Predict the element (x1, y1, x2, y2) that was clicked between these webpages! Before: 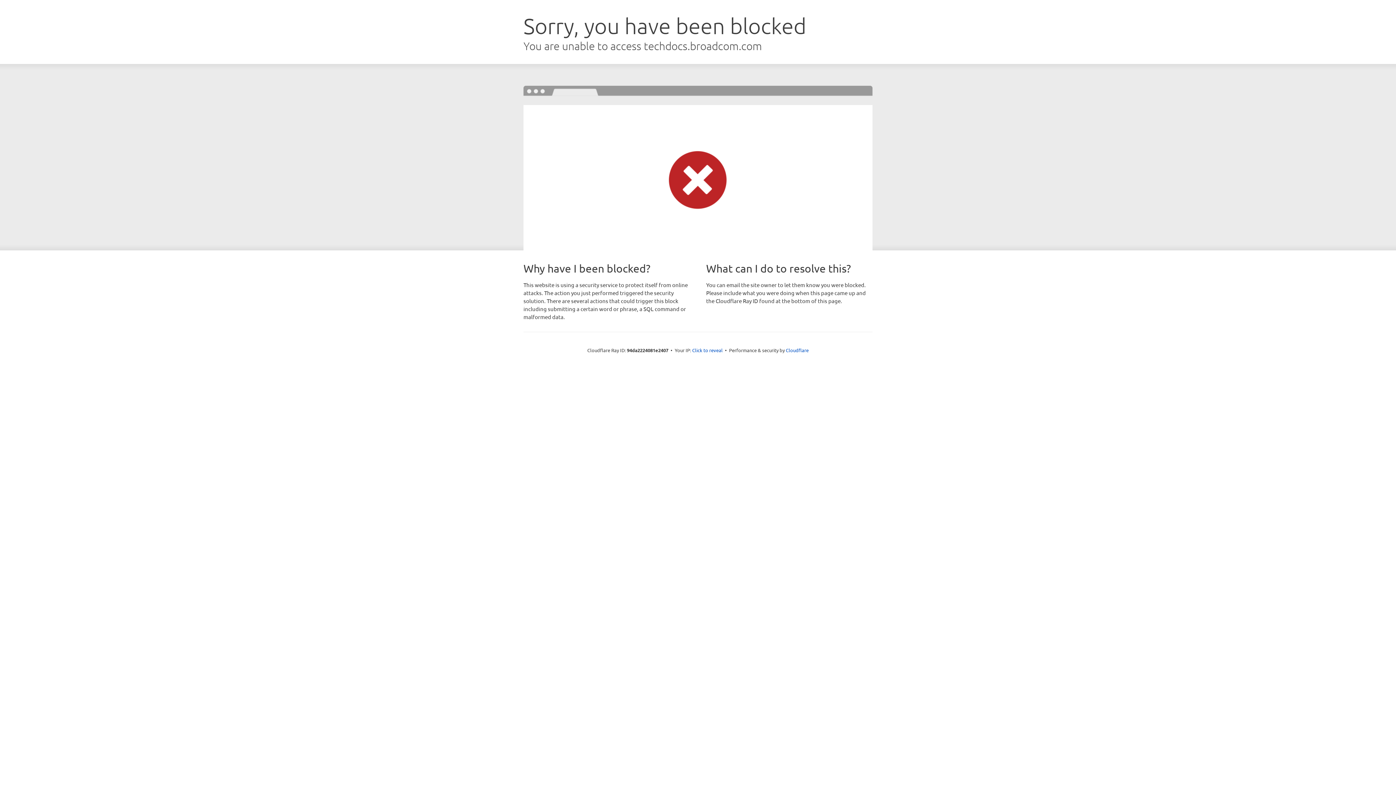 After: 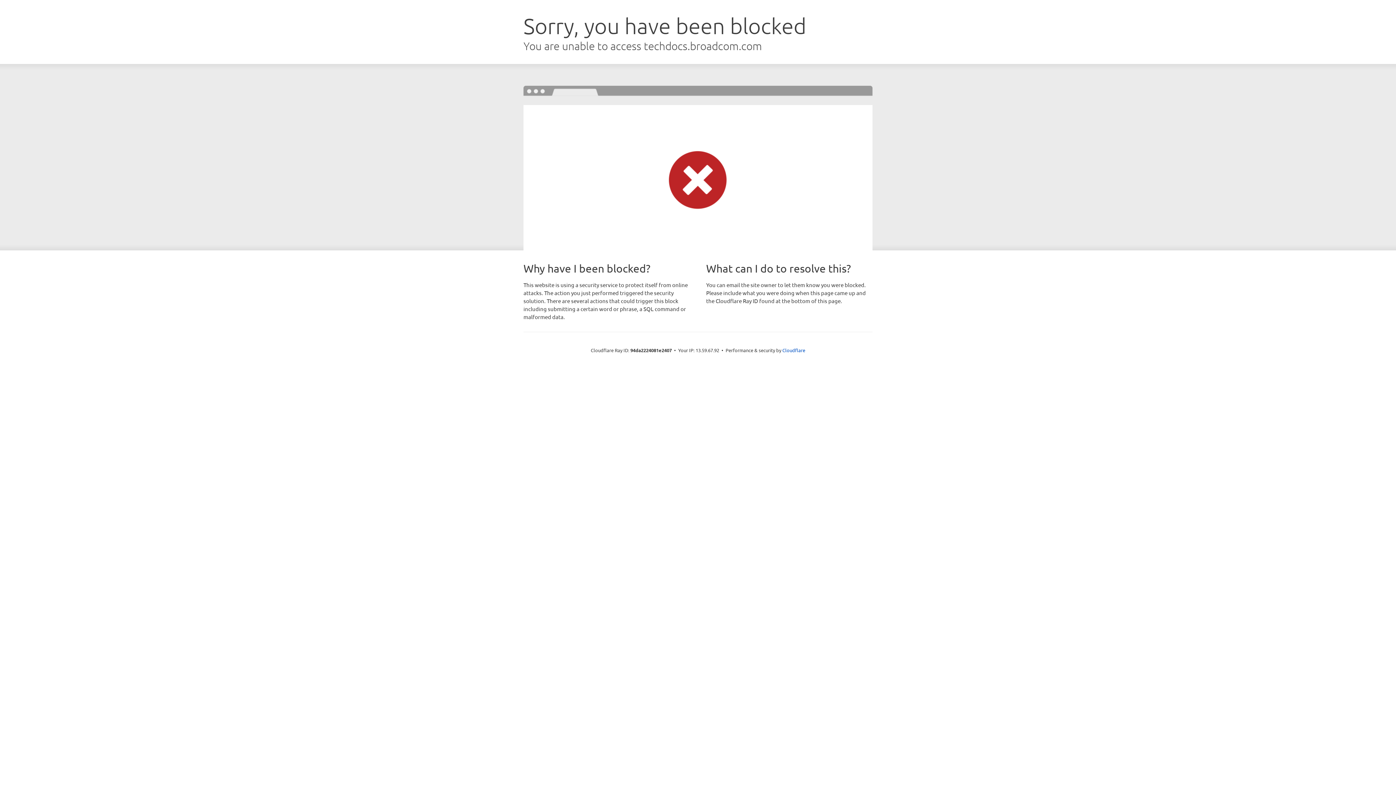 Action: label: Click to reveal bbox: (692, 346, 722, 353)